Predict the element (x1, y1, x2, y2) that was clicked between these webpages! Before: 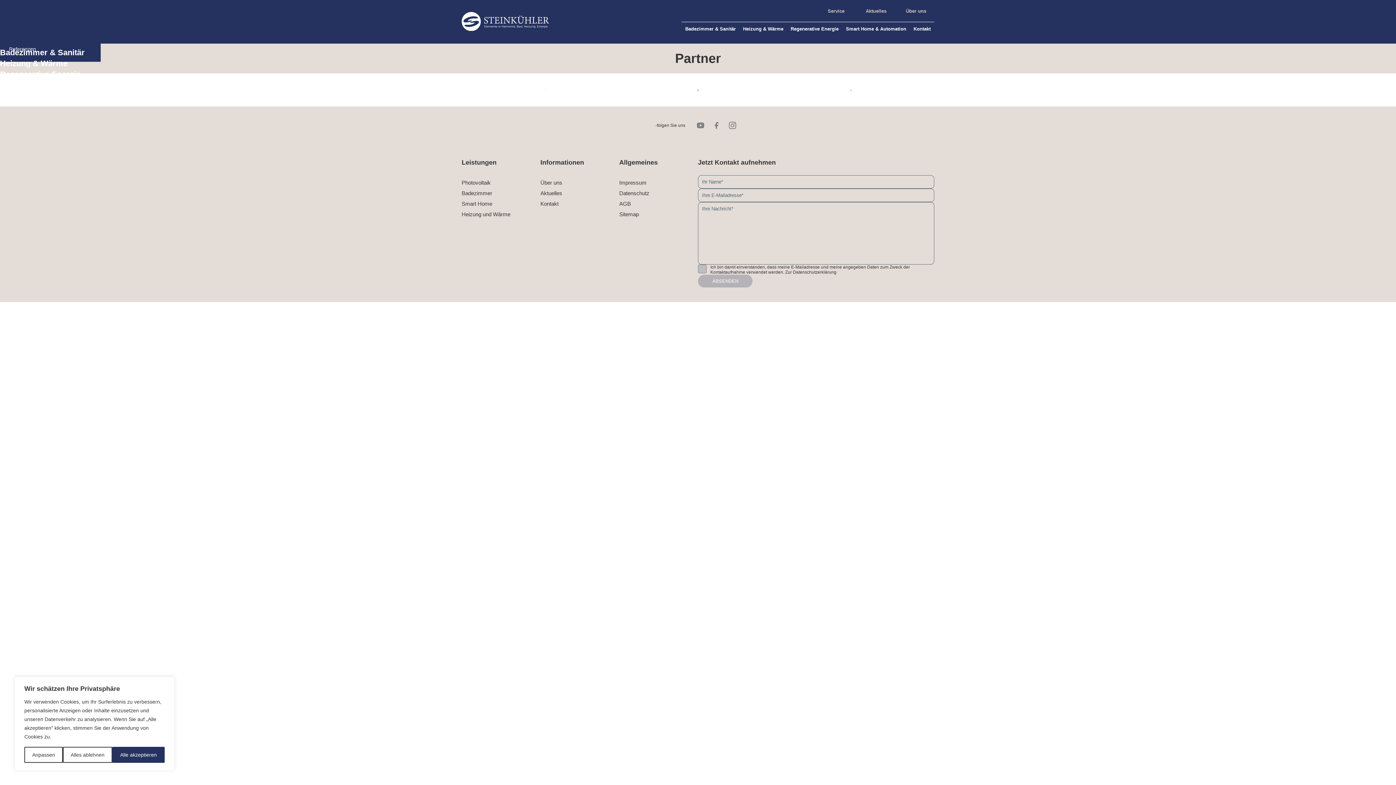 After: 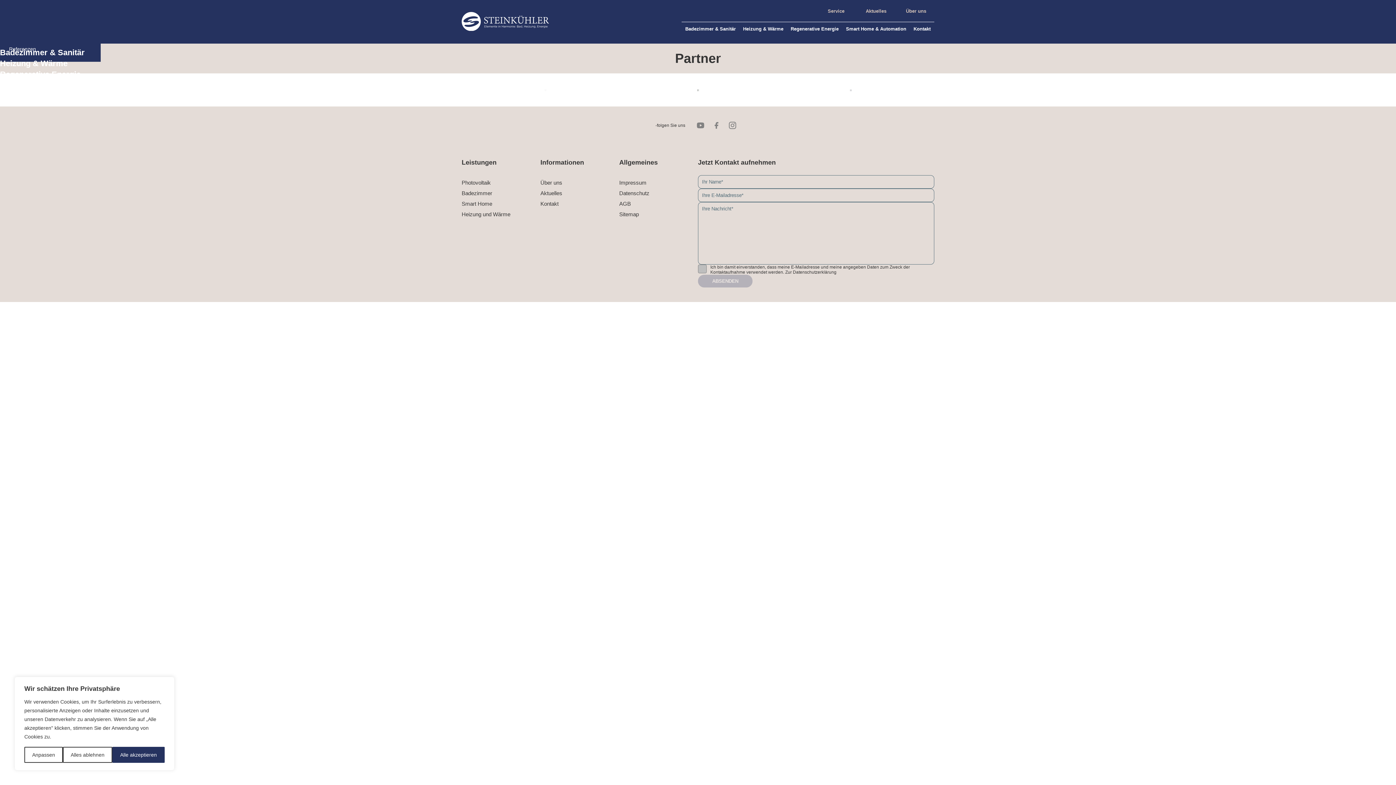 Action: label: info@steinkuehler-online.de bbox: (3, 337, 12, 345)